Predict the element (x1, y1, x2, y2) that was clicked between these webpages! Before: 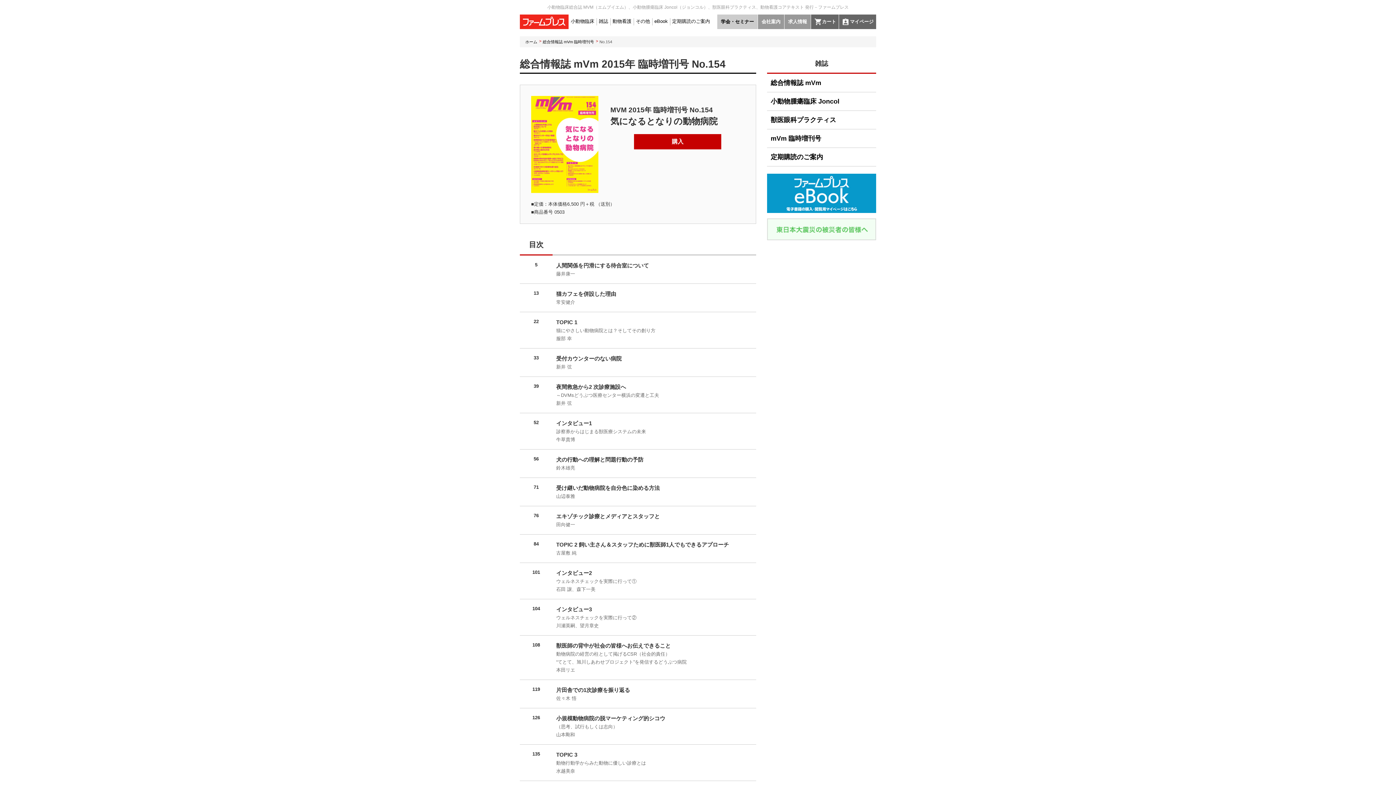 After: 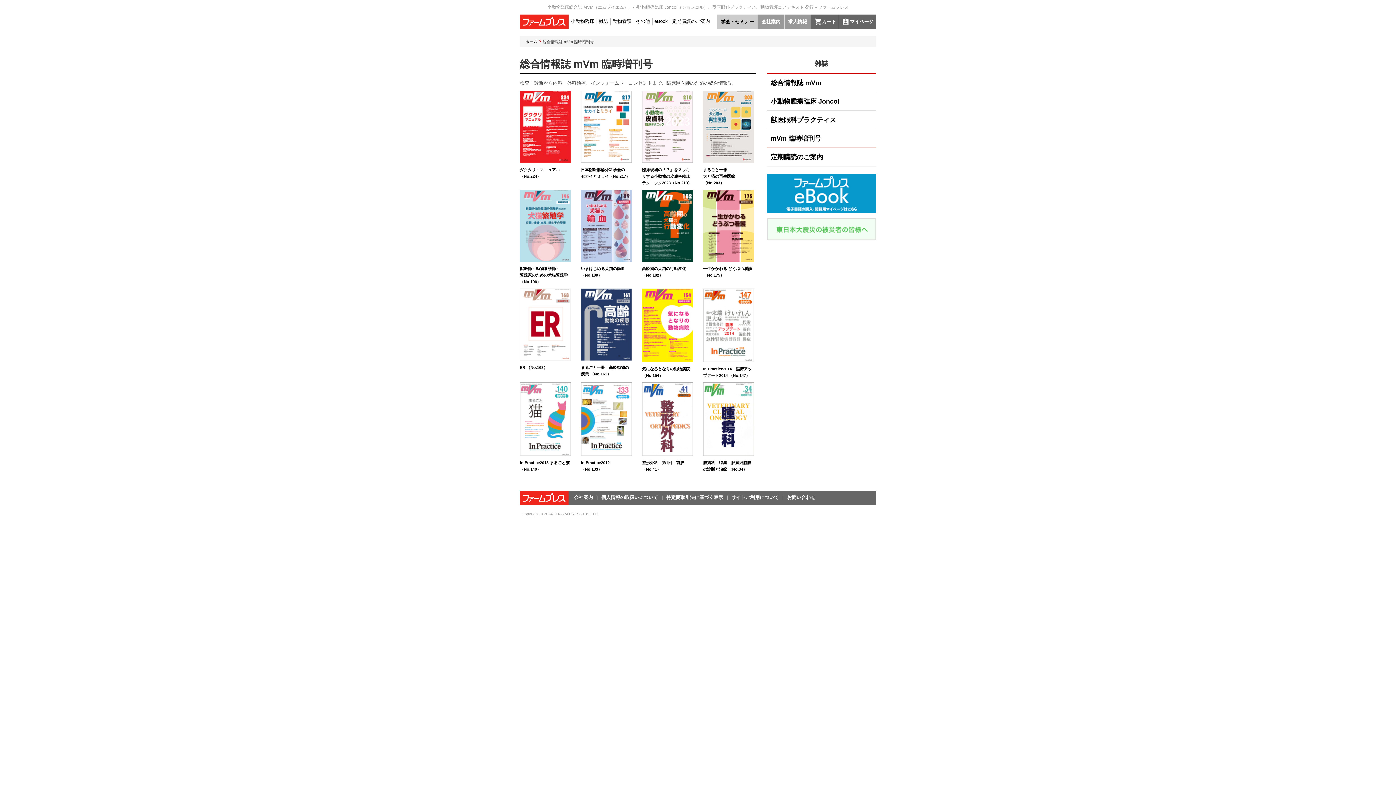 Action: label: mVm 臨時増刊号 bbox: (767, 129, 876, 148)